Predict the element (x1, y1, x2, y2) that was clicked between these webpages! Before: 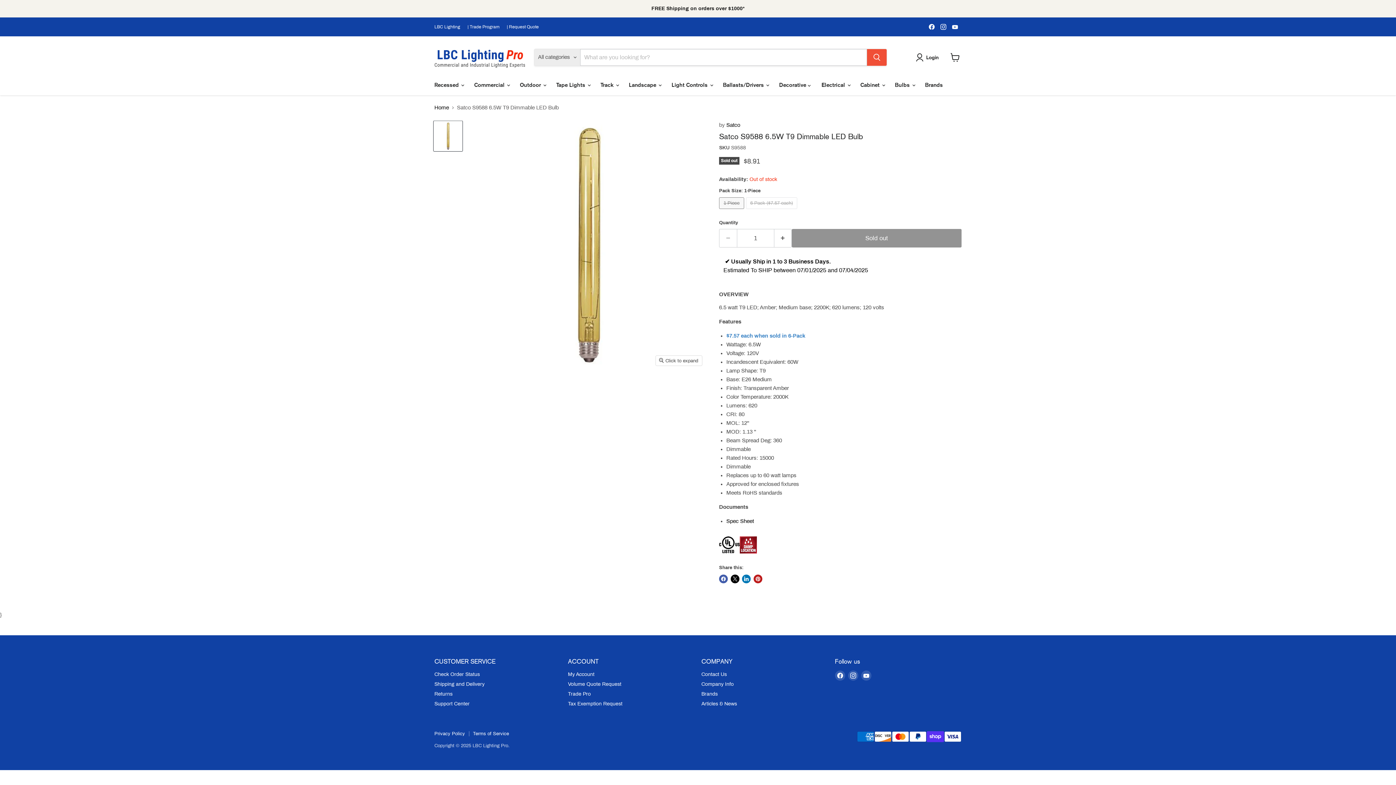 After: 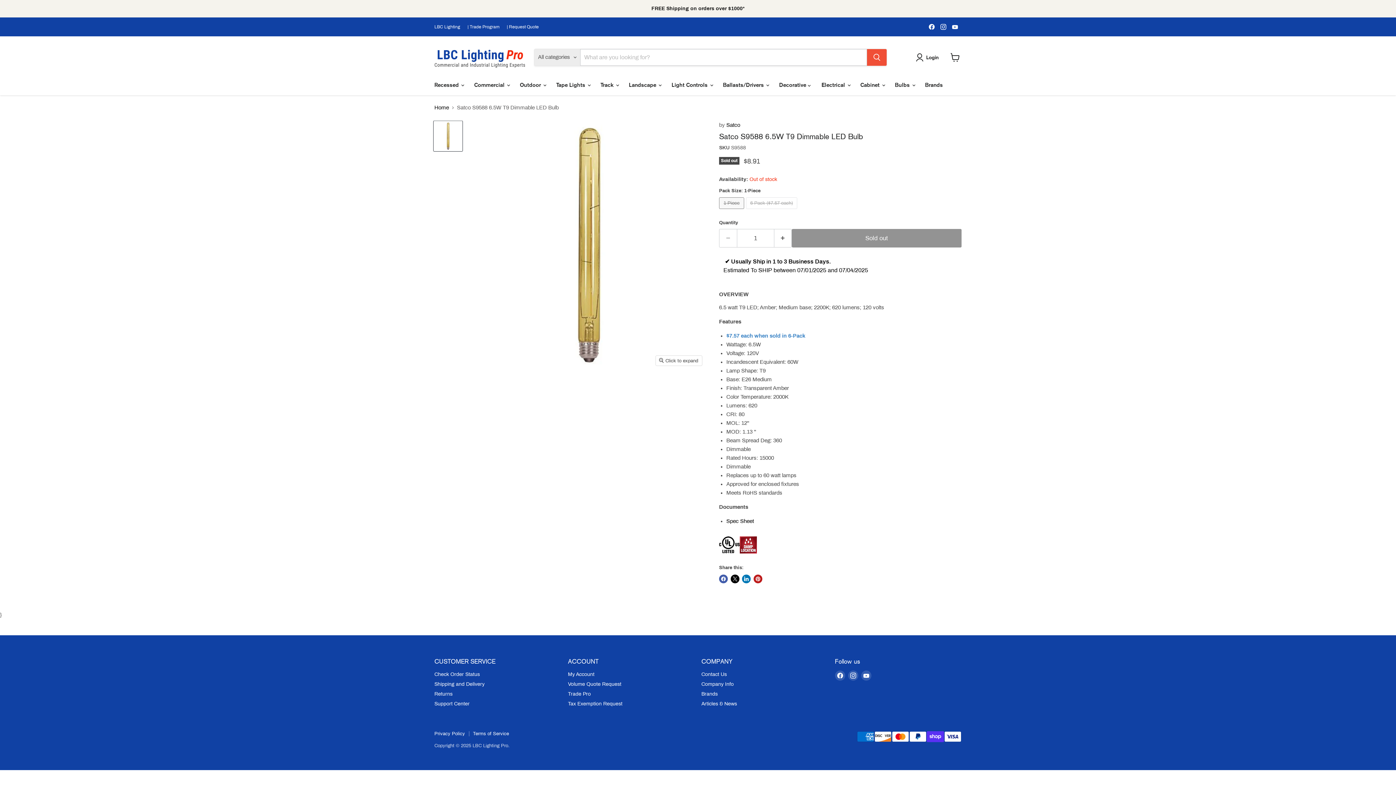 Action: label: Find us on Facebook bbox: (926, 21, 937, 31)